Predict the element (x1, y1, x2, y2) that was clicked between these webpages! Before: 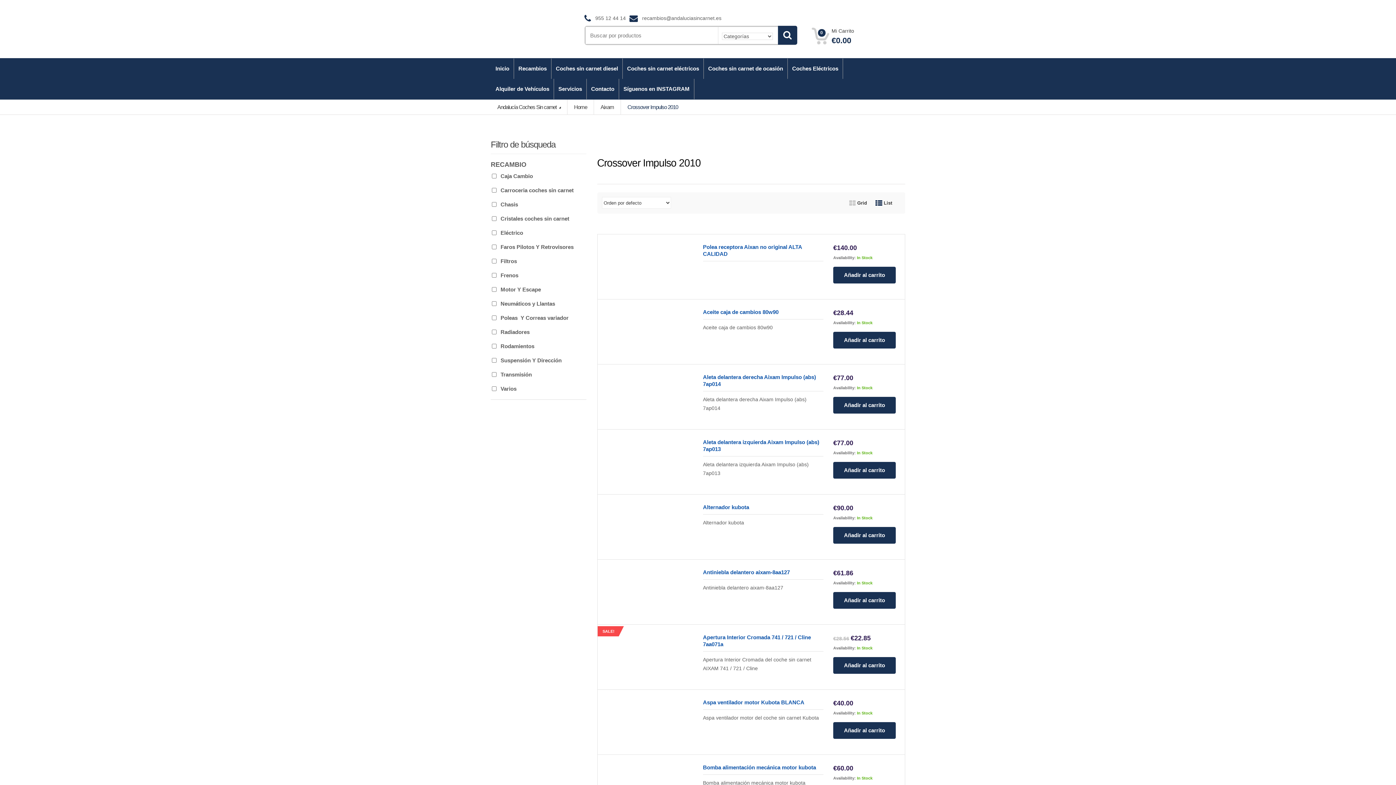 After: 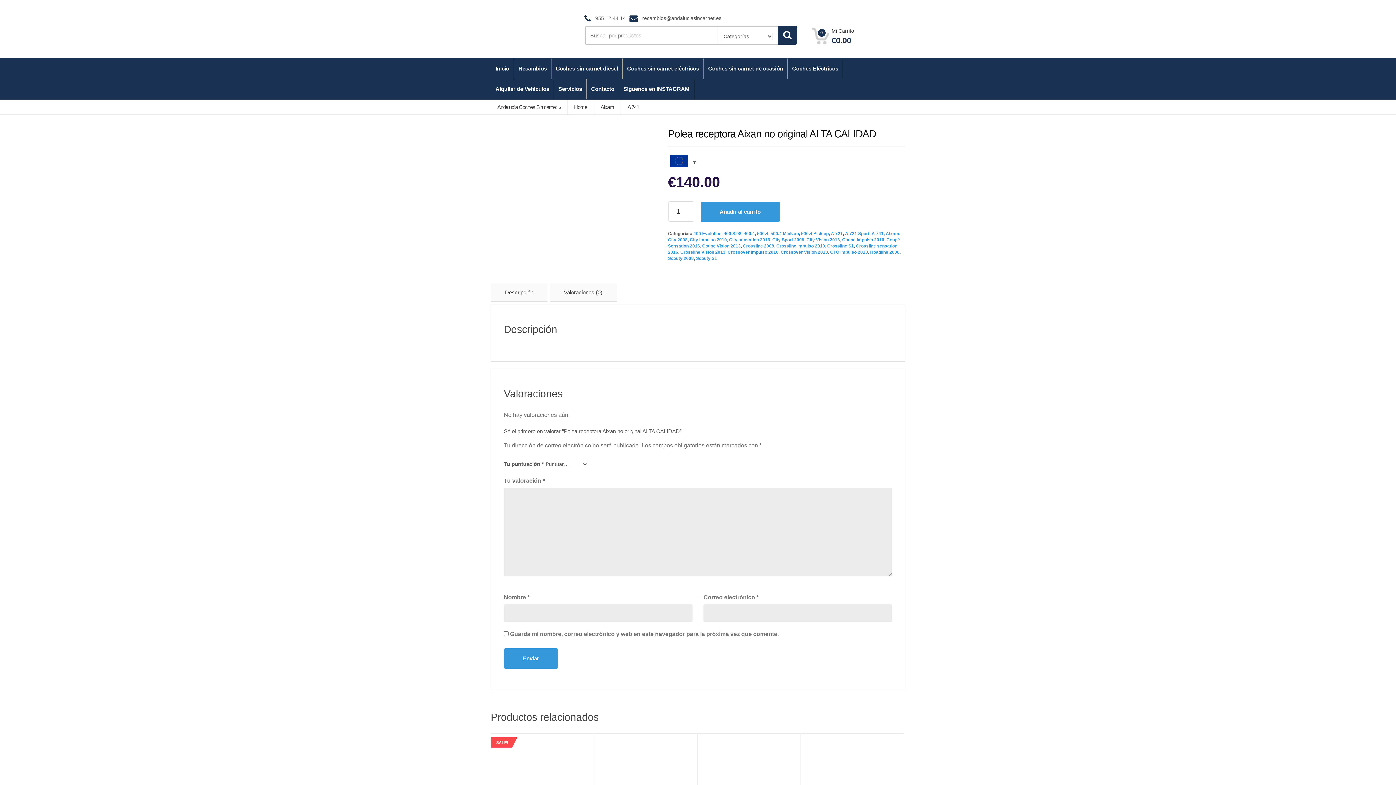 Action: bbox: (703, 243, 823, 267) label: Polea receptora Aixan no original ALTA CALIDAD